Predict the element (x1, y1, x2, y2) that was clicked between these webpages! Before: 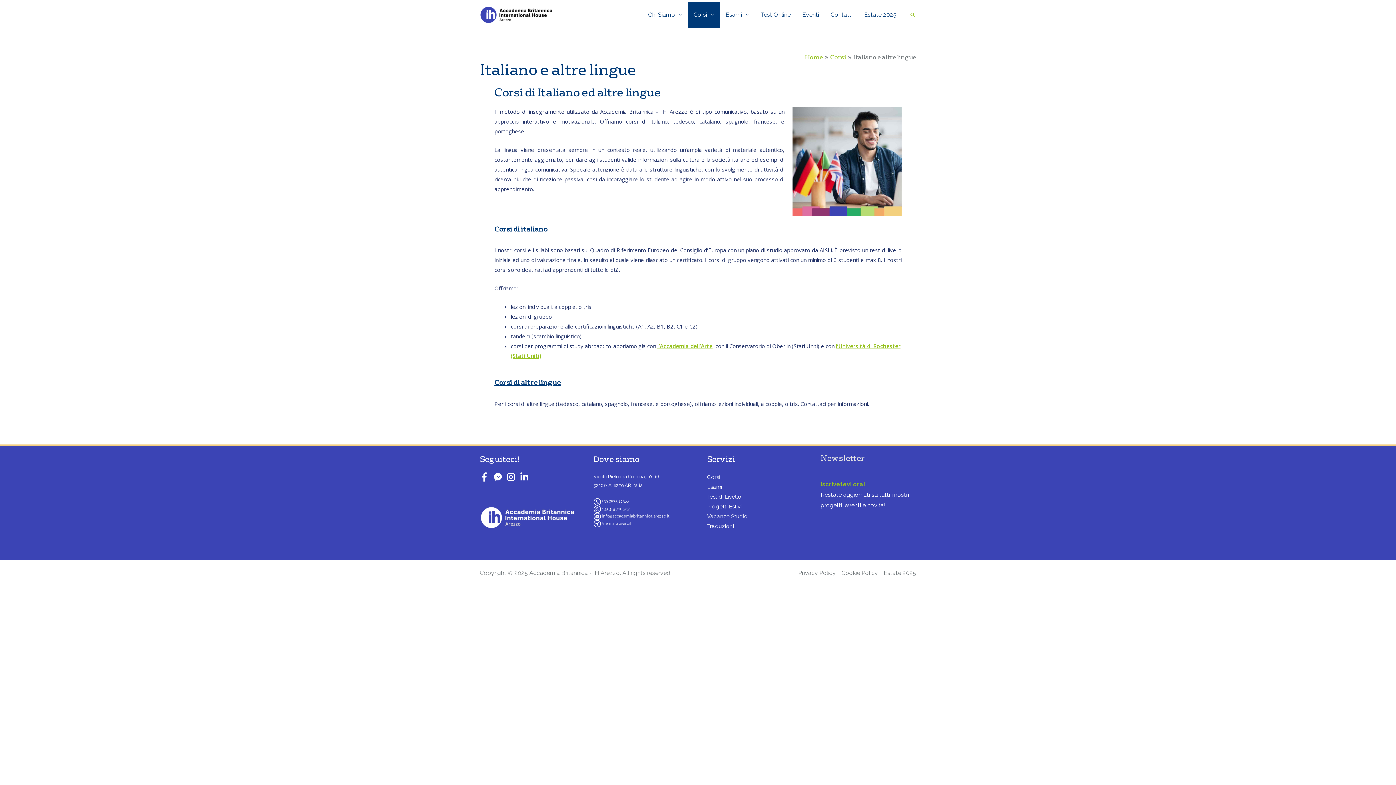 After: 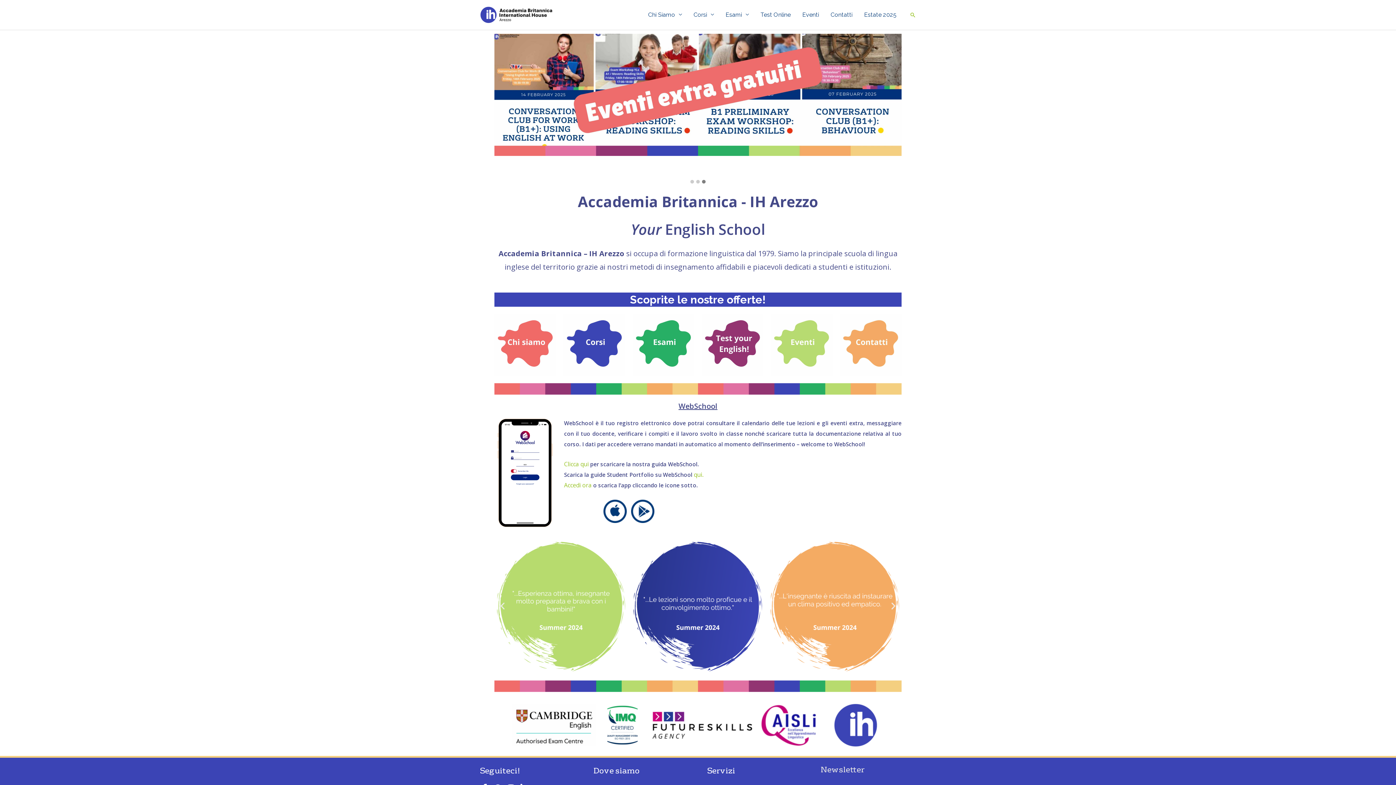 Action: bbox: (480, 10, 552, 17)